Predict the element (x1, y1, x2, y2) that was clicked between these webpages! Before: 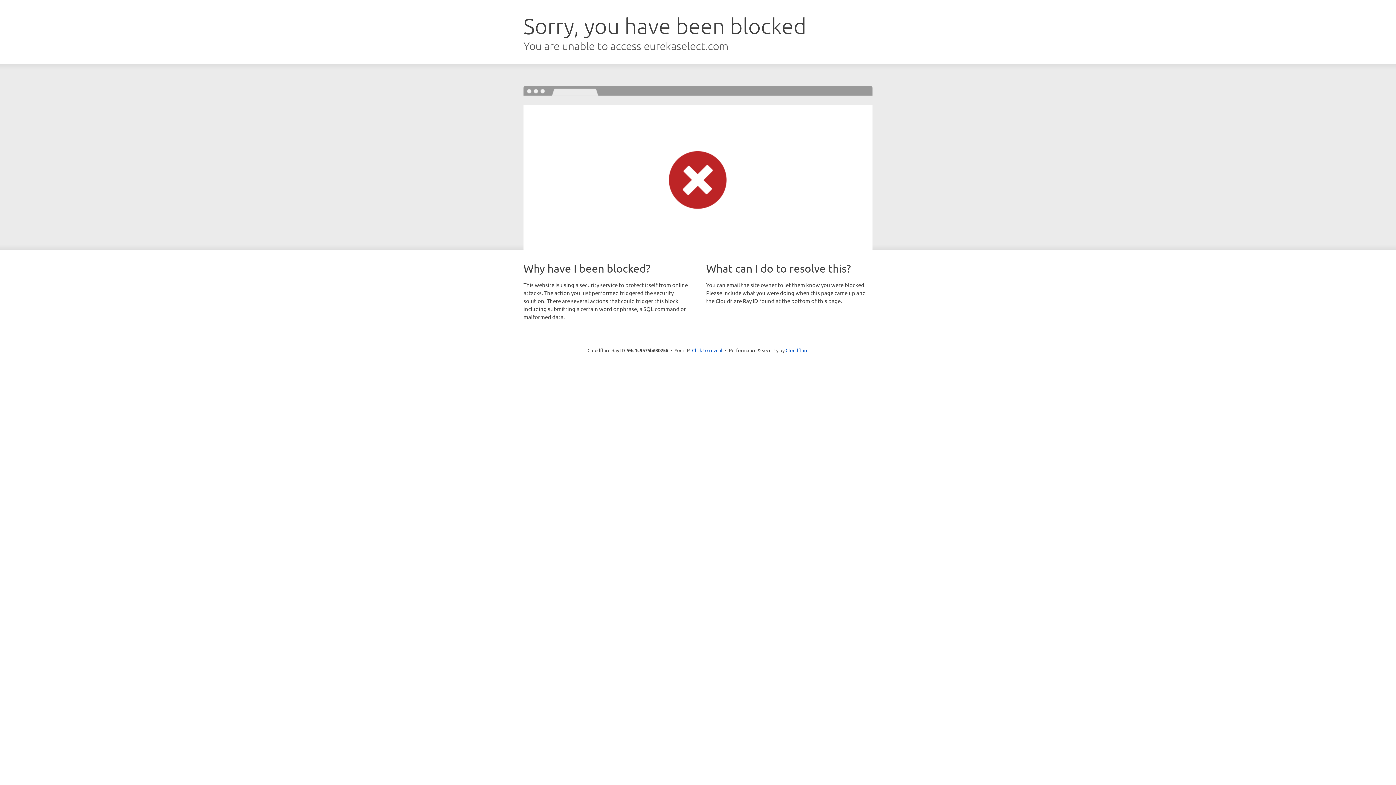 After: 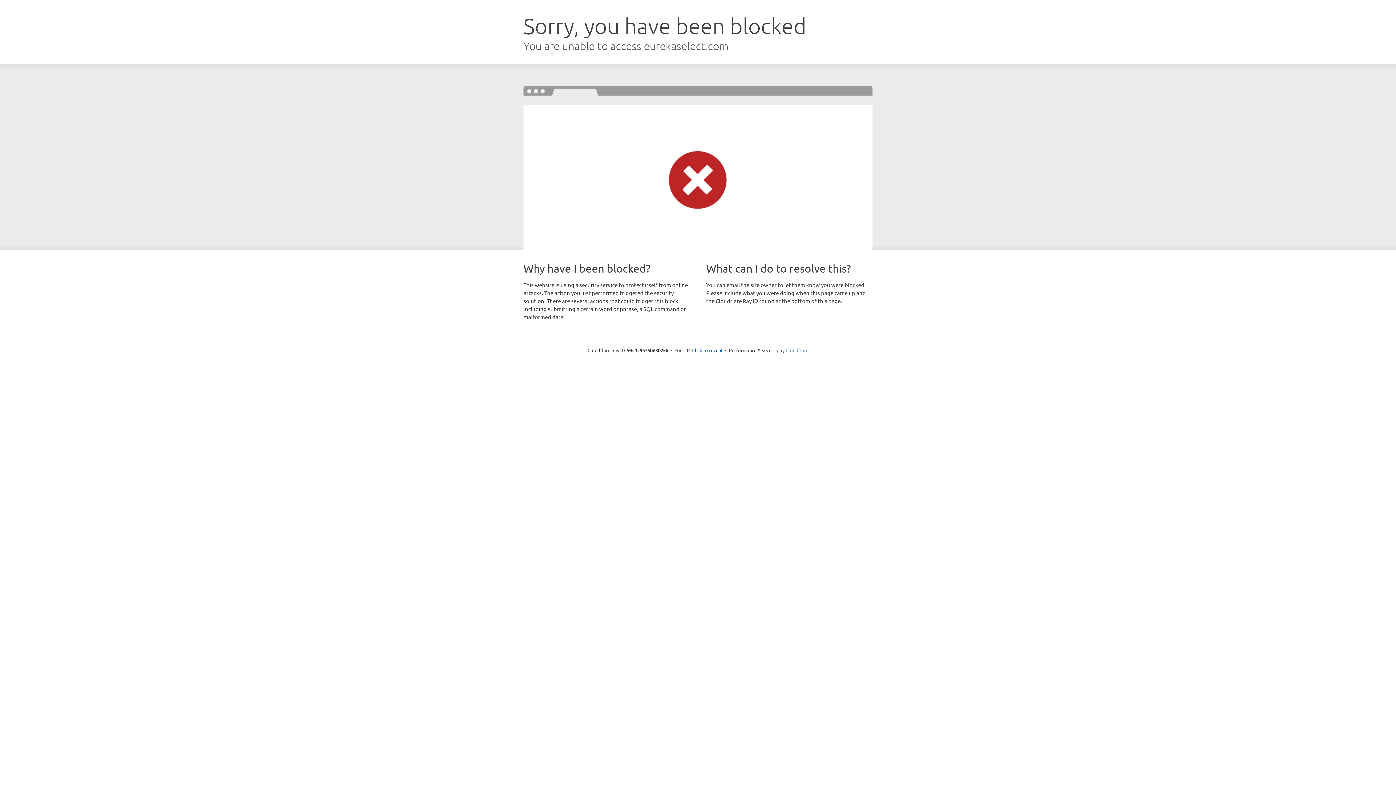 Action: bbox: (785, 347, 808, 353) label: Cloudflare